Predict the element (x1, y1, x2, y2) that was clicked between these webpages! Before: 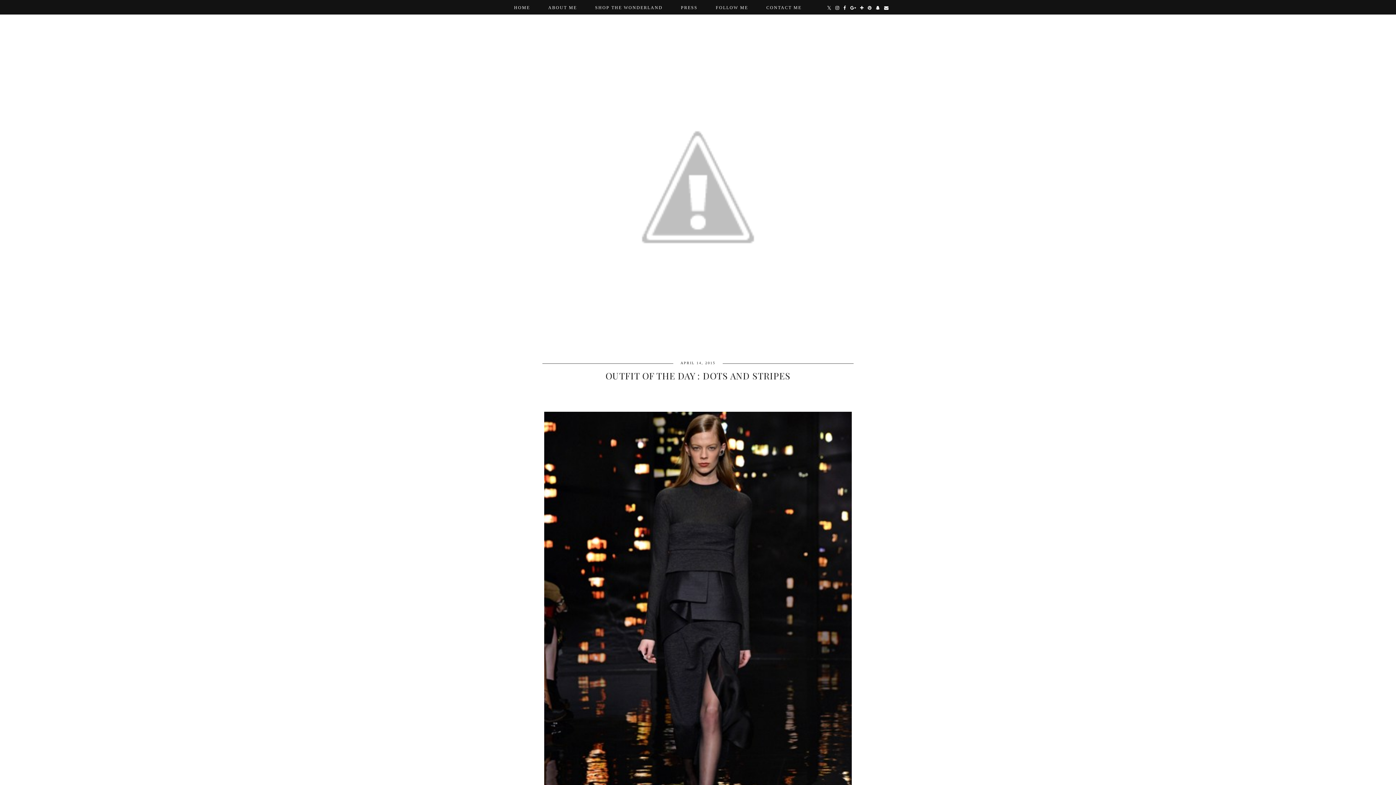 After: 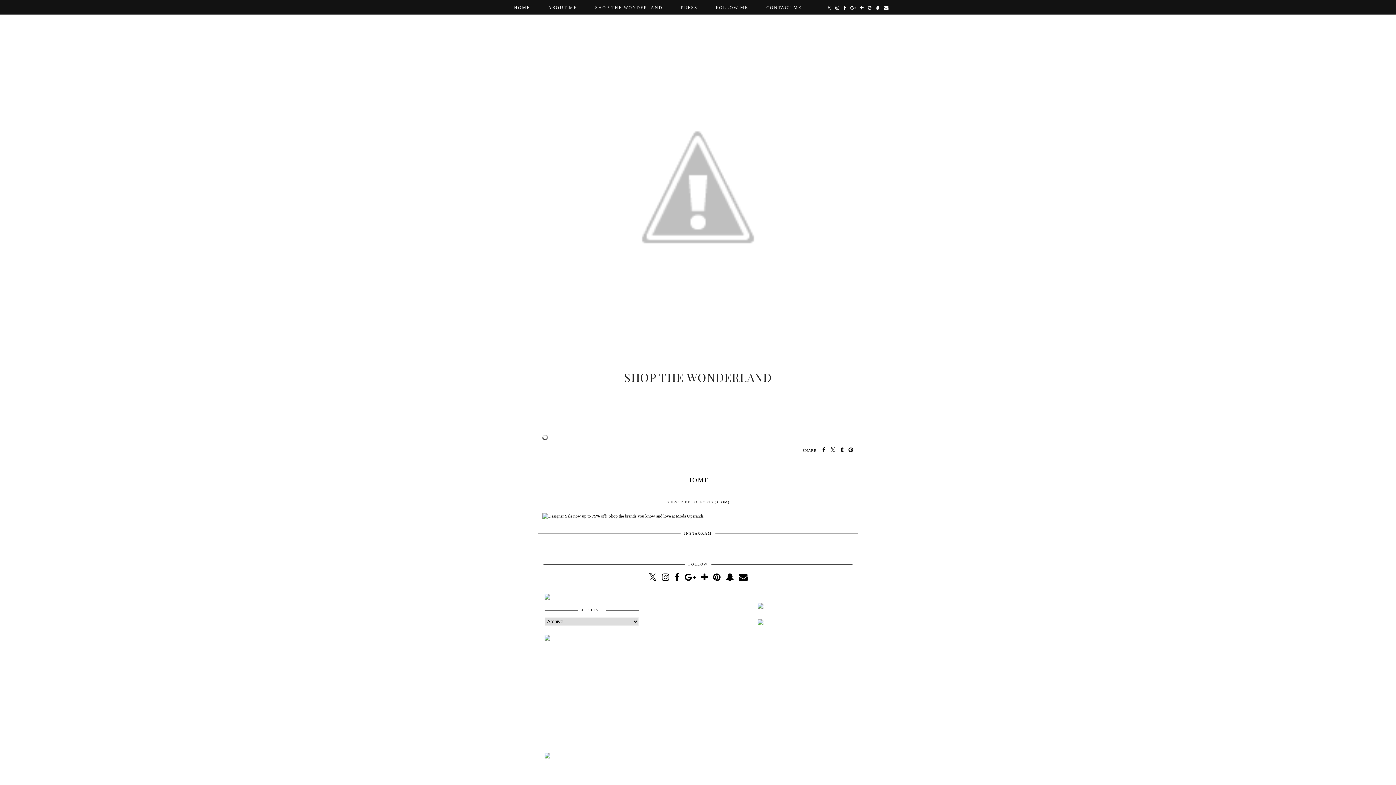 Action: label: SHOP THE WONDERLAND bbox: (586, 0, 672, 15)